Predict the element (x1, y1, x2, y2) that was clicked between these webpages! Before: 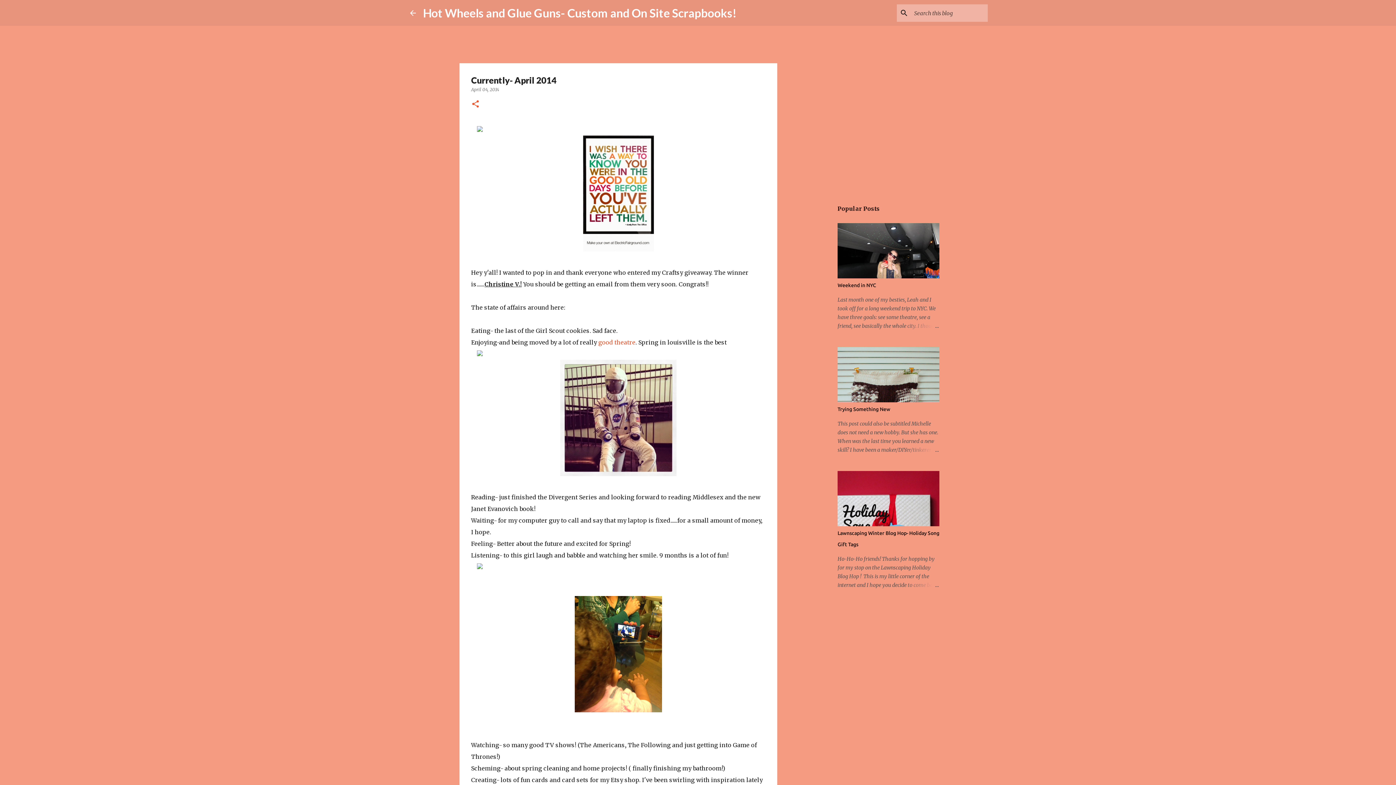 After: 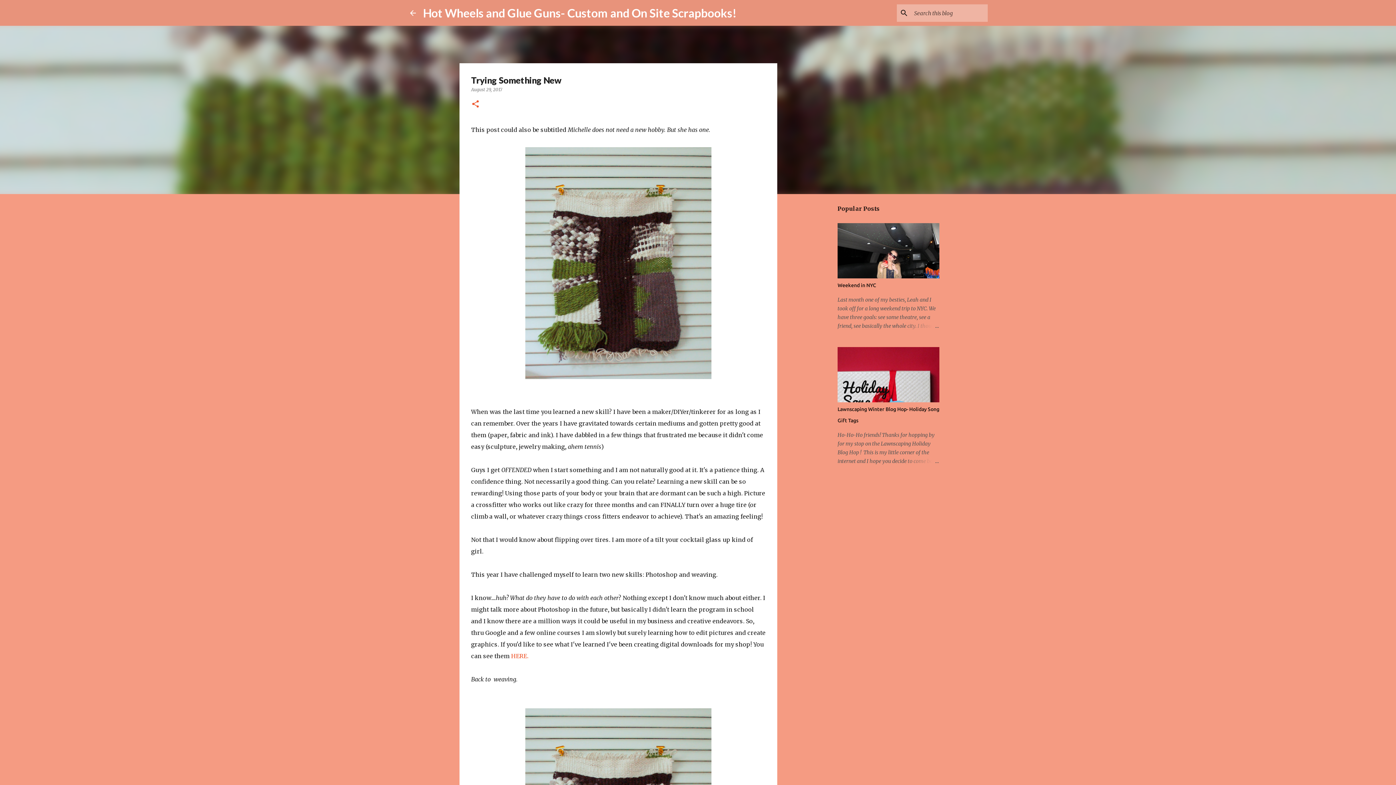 Action: bbox: (904, 445, 939, 454)